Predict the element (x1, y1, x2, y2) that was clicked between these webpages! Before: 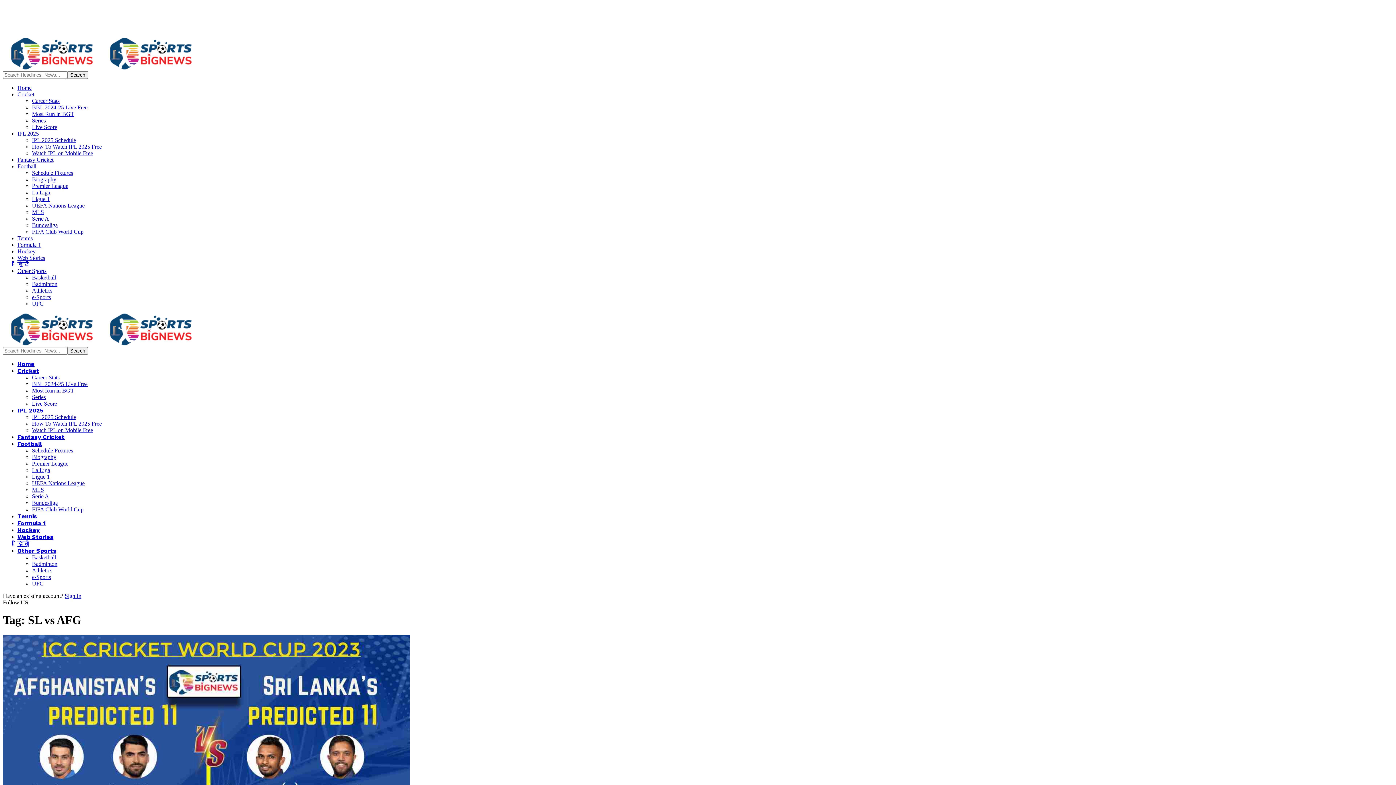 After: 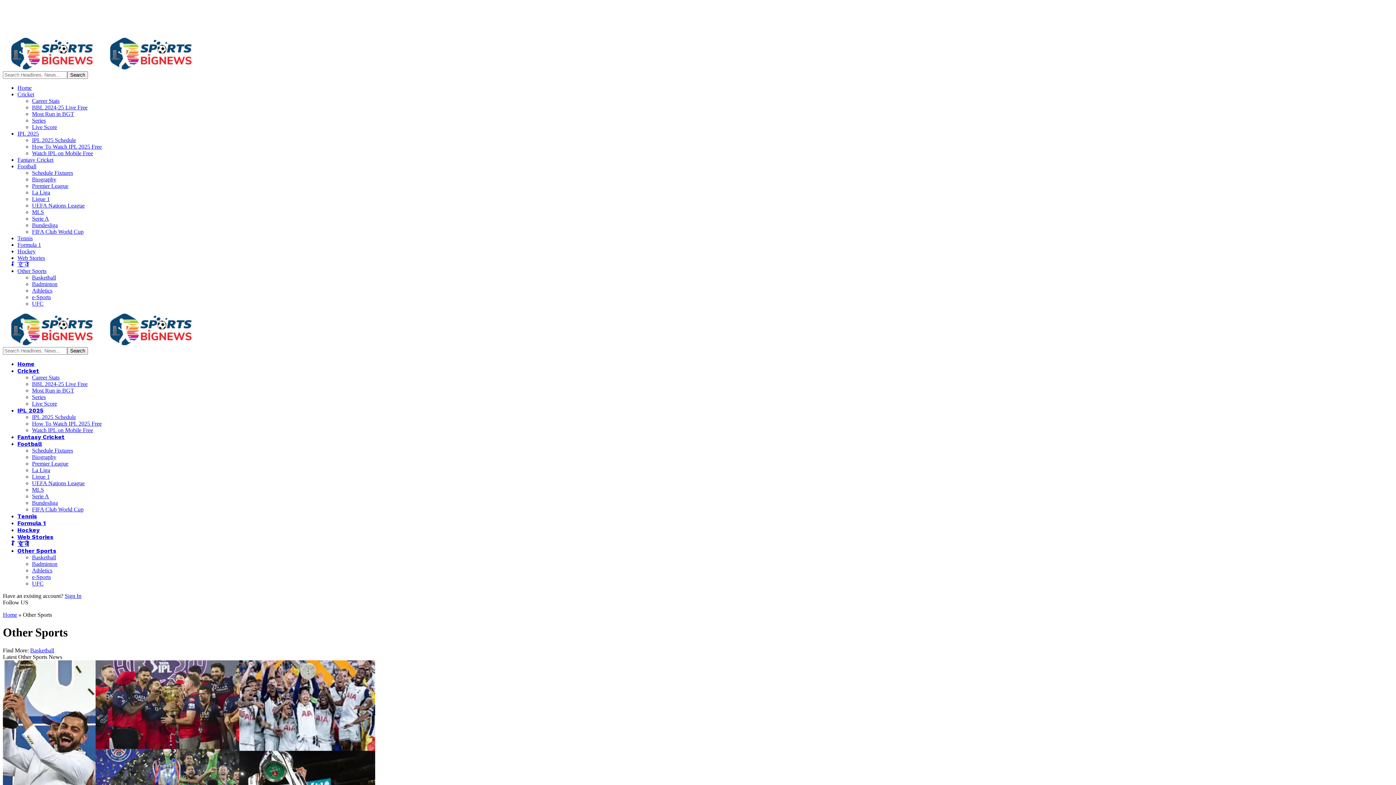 Action: label: Other Sports bbox: (17, 547, 56, 554)